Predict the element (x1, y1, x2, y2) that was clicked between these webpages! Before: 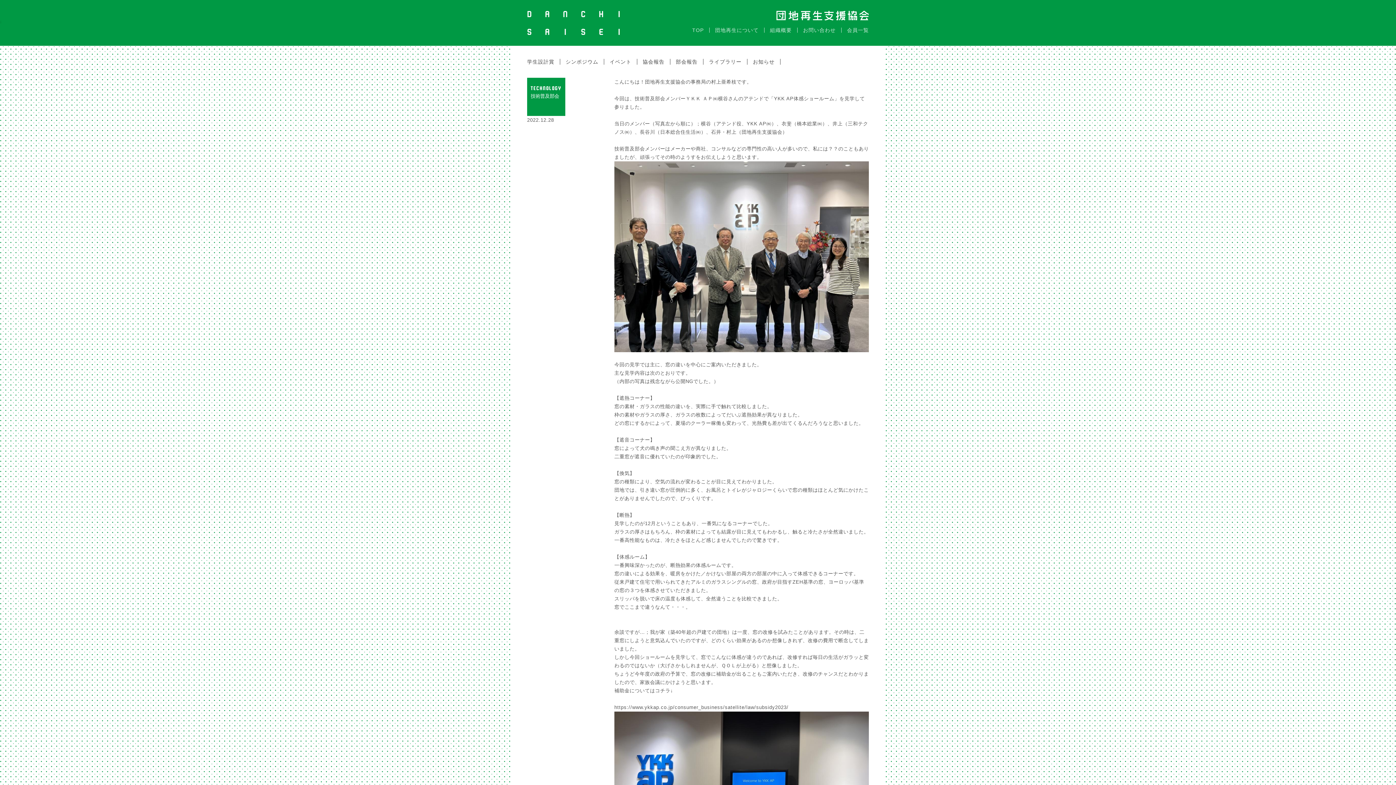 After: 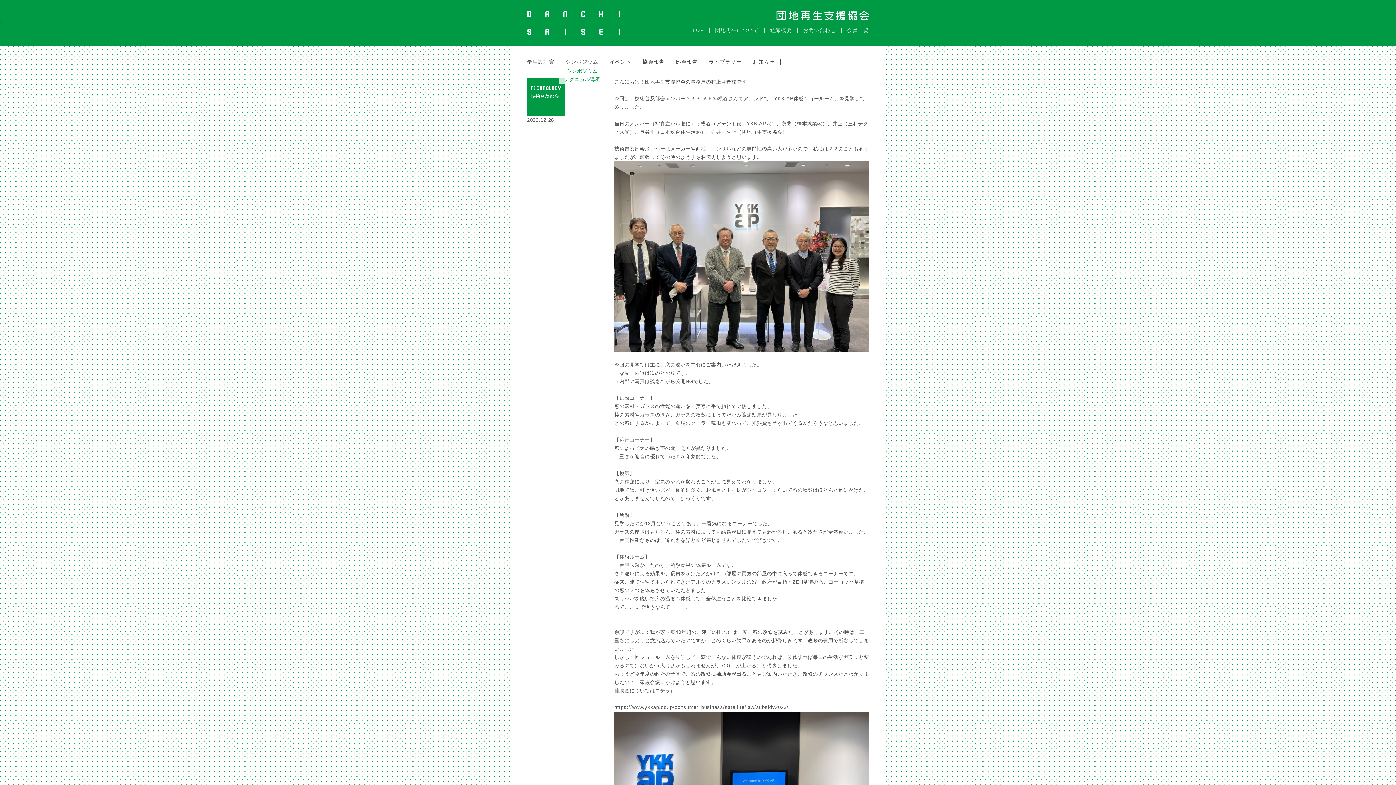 Action: label: シンポジウム bbox: (560, 59, 604, 64)